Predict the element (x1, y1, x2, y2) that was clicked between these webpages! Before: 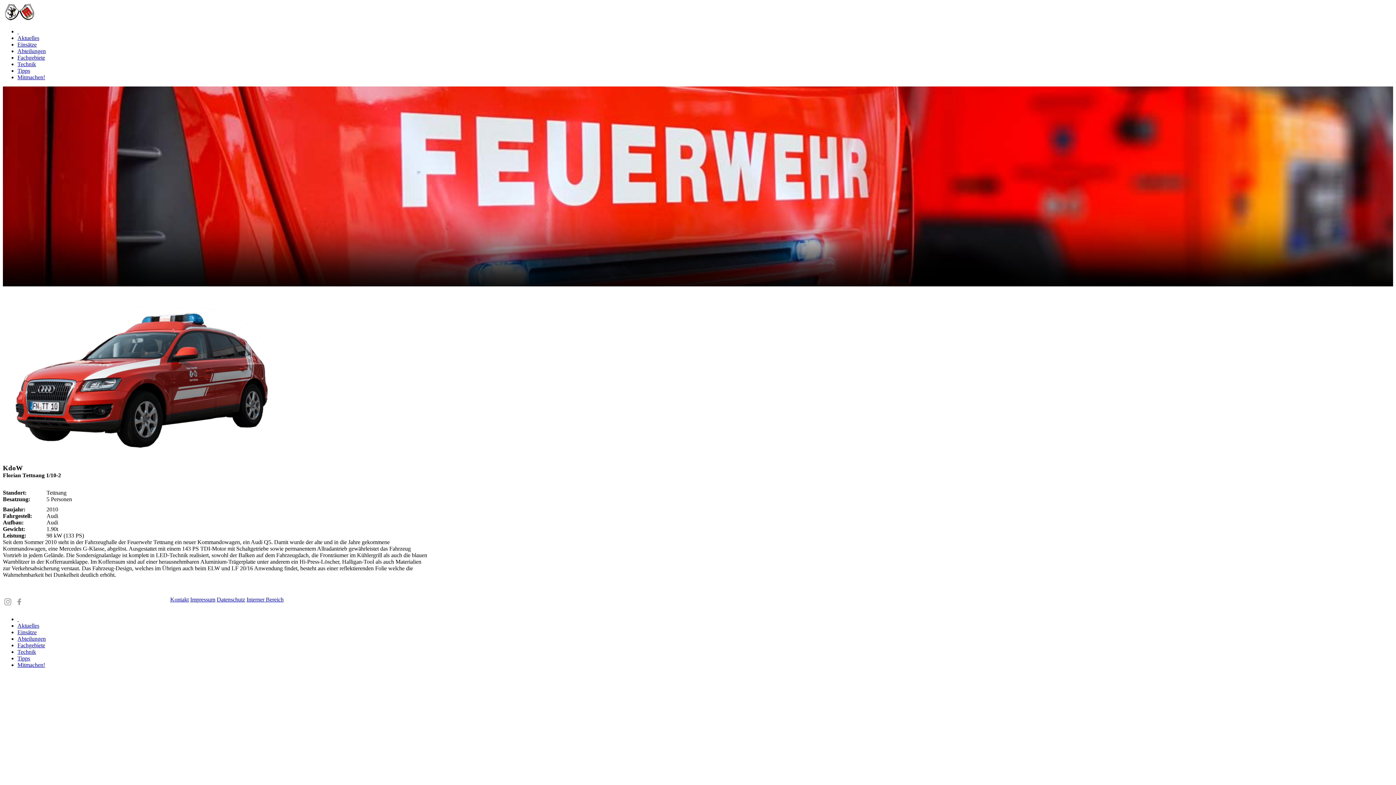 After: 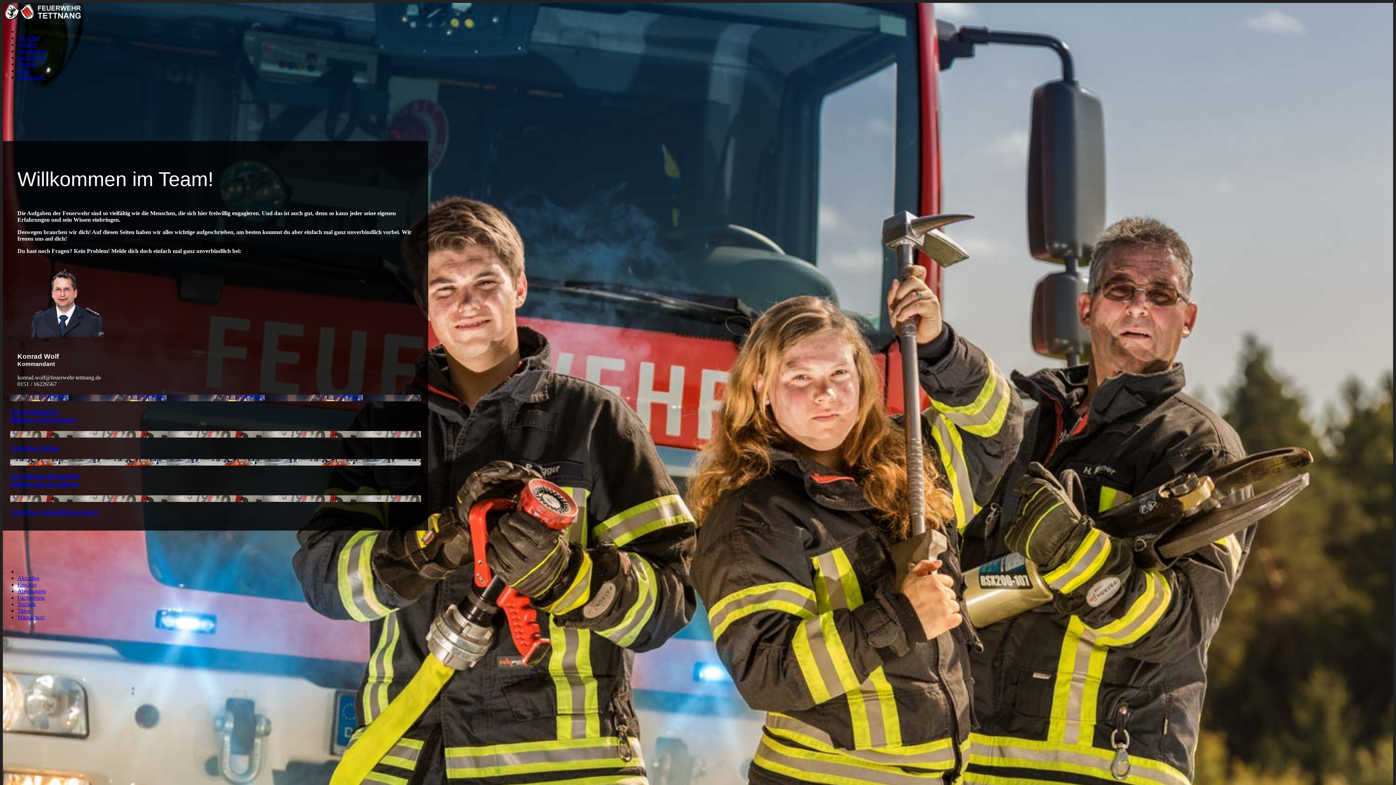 Action: label: Mitmachen! bbox: (17, 662, 45, 668)